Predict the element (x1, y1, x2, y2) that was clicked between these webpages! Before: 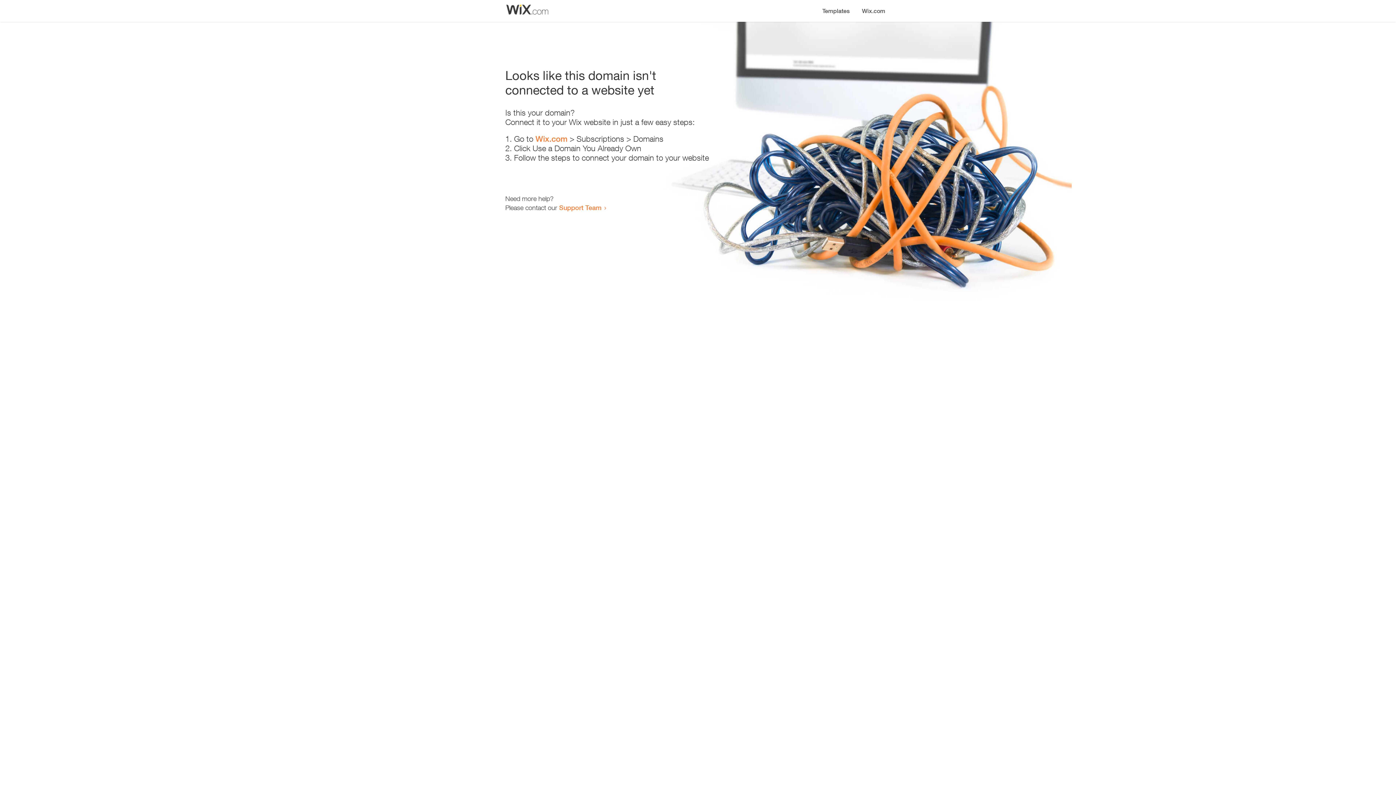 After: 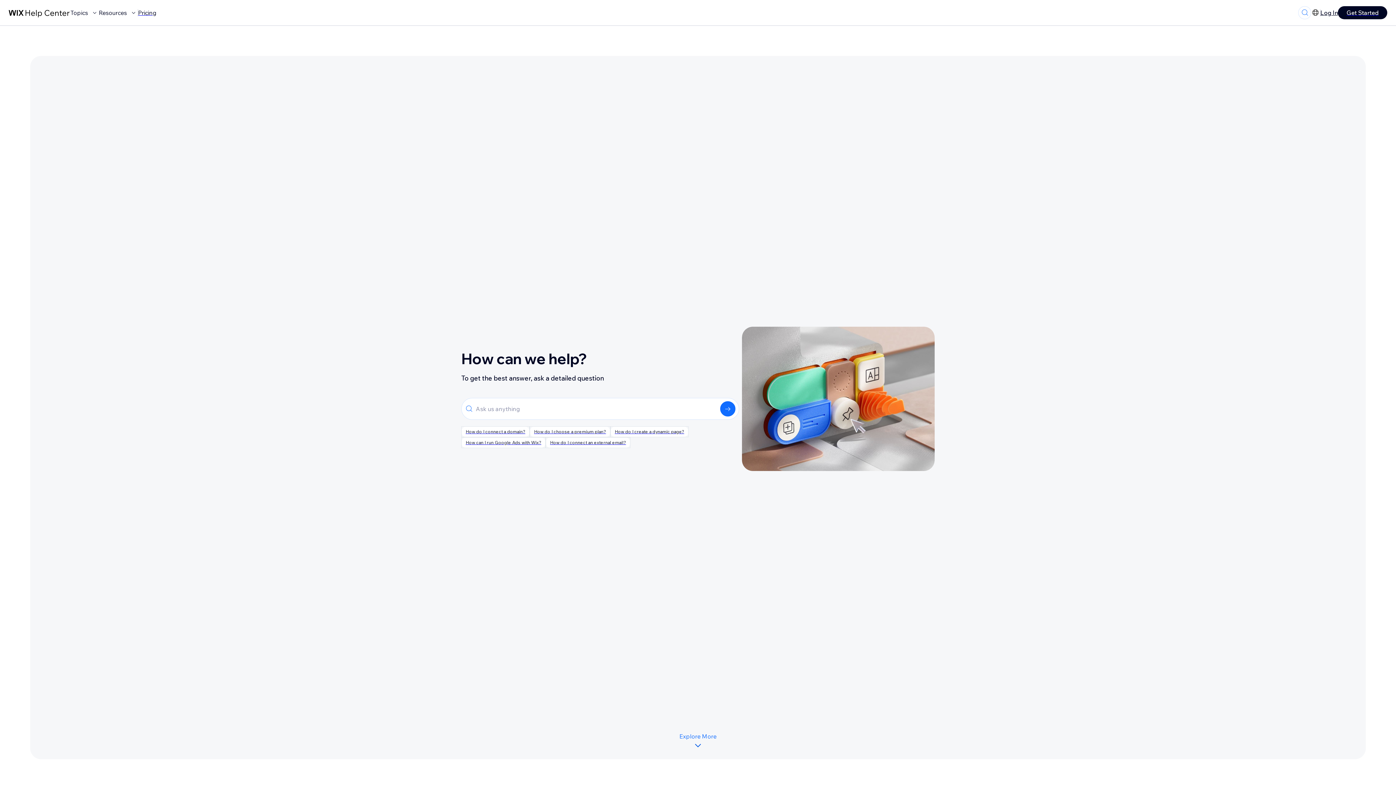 Action: label: Support Team bbox: (559, 203, 601, 211)